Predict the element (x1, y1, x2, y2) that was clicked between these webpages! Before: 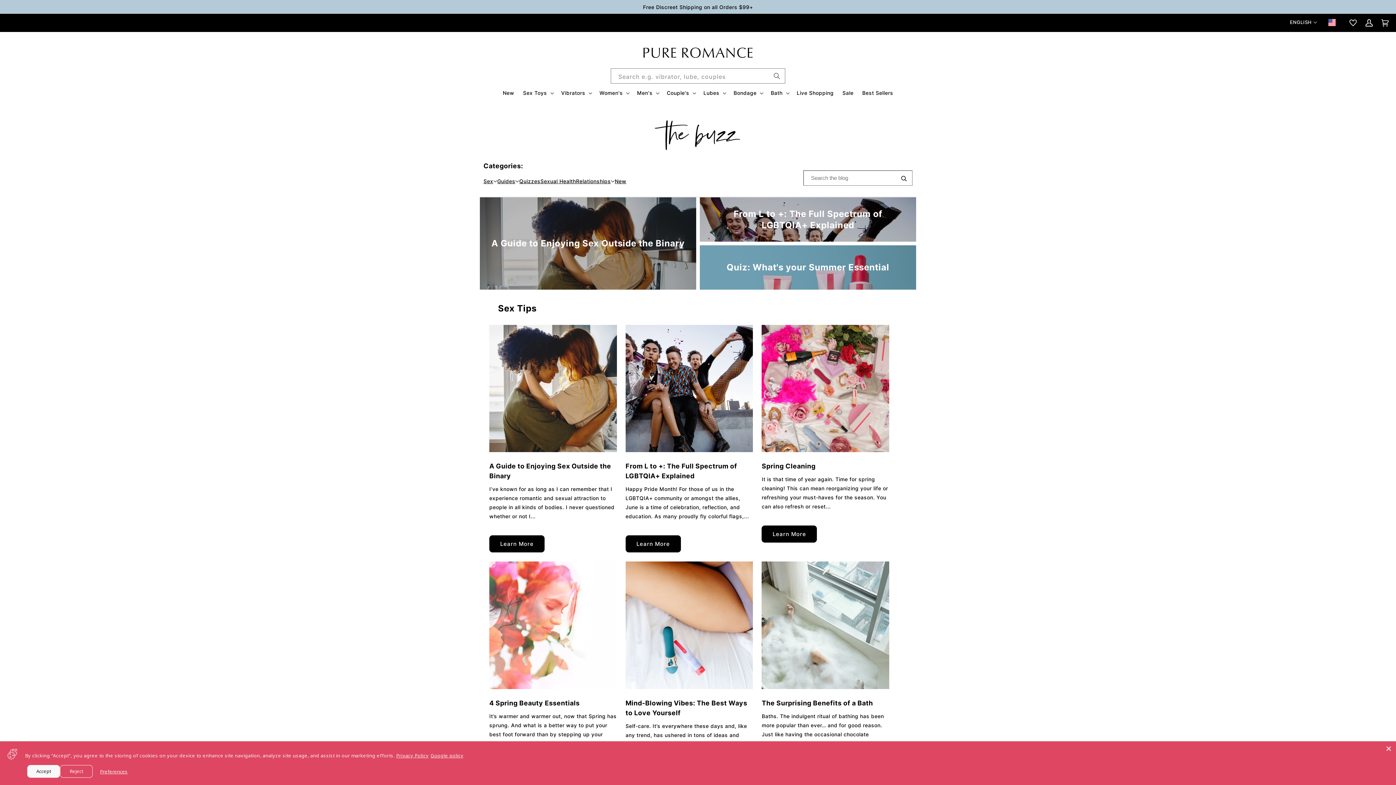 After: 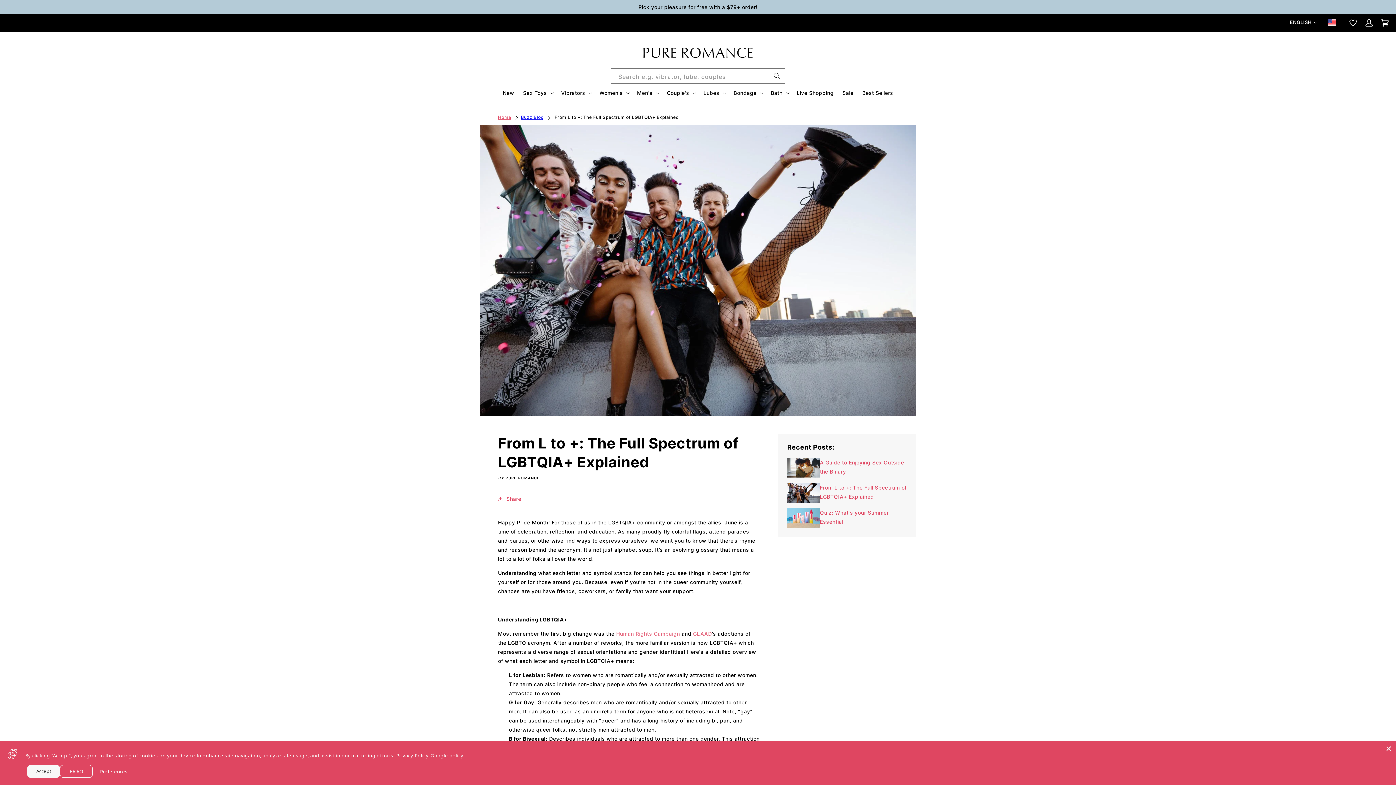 Action: label: From L to +: The Full Spectrum of LGBTQIA+ Explained bbox: (700, 197, 916, 241)